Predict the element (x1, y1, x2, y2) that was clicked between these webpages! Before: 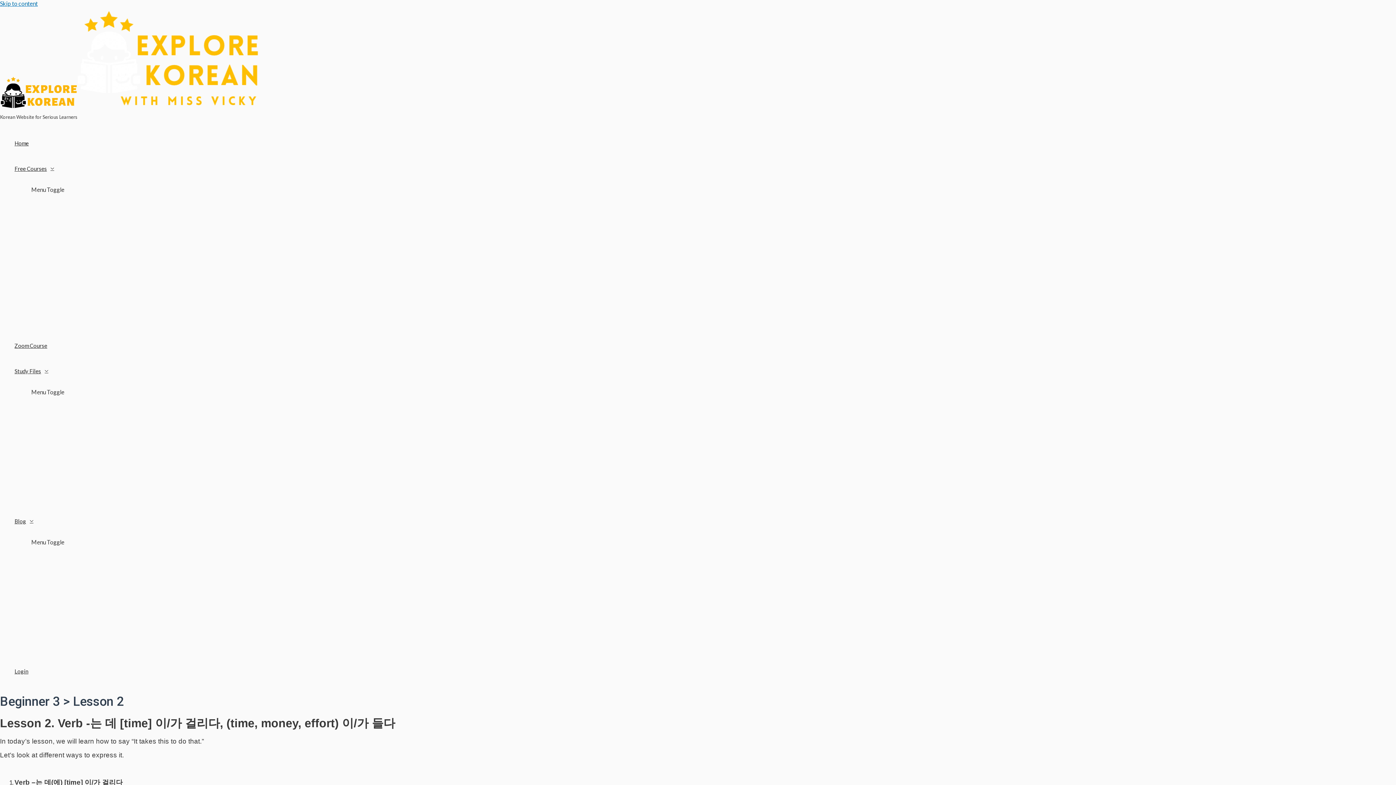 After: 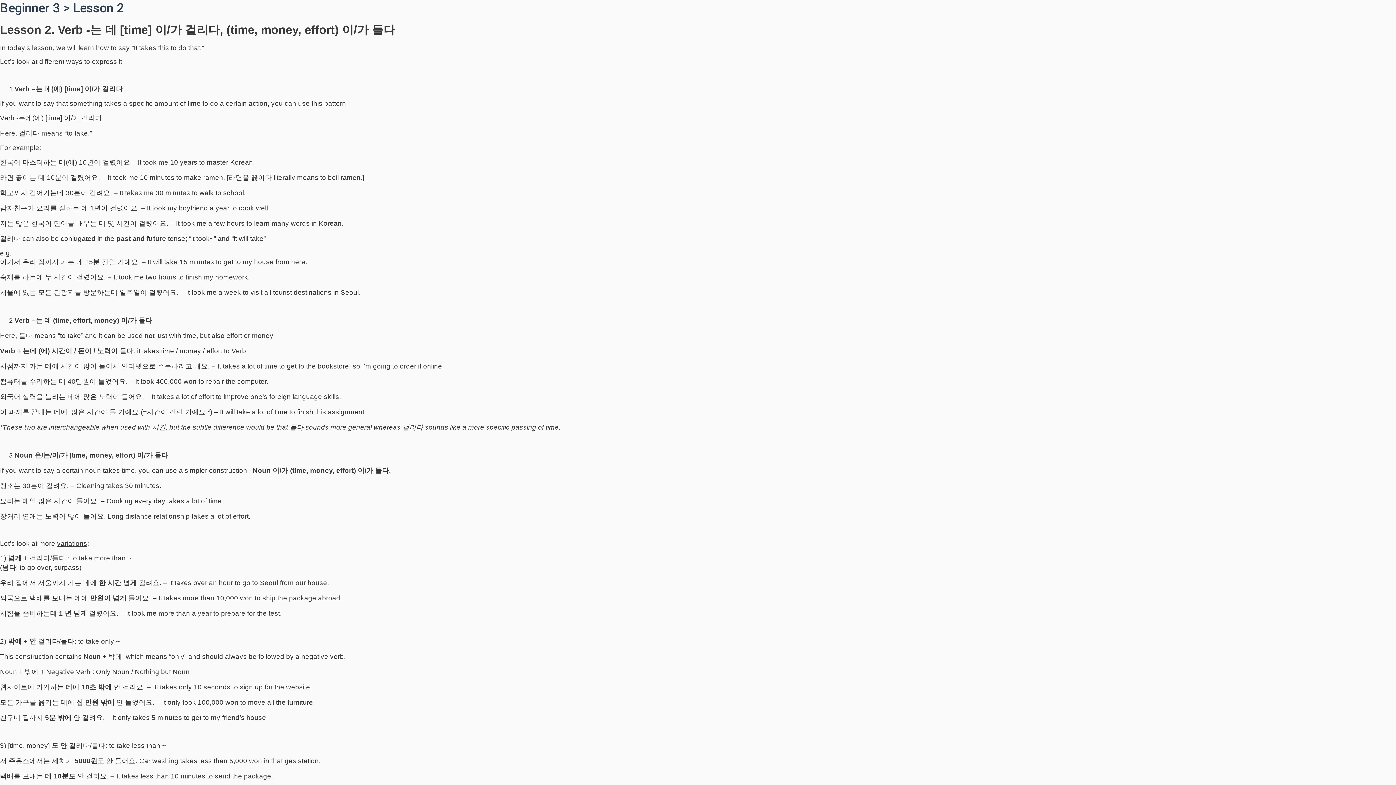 Action: bbox: (0, 0, 37, 6) label: Skip to content